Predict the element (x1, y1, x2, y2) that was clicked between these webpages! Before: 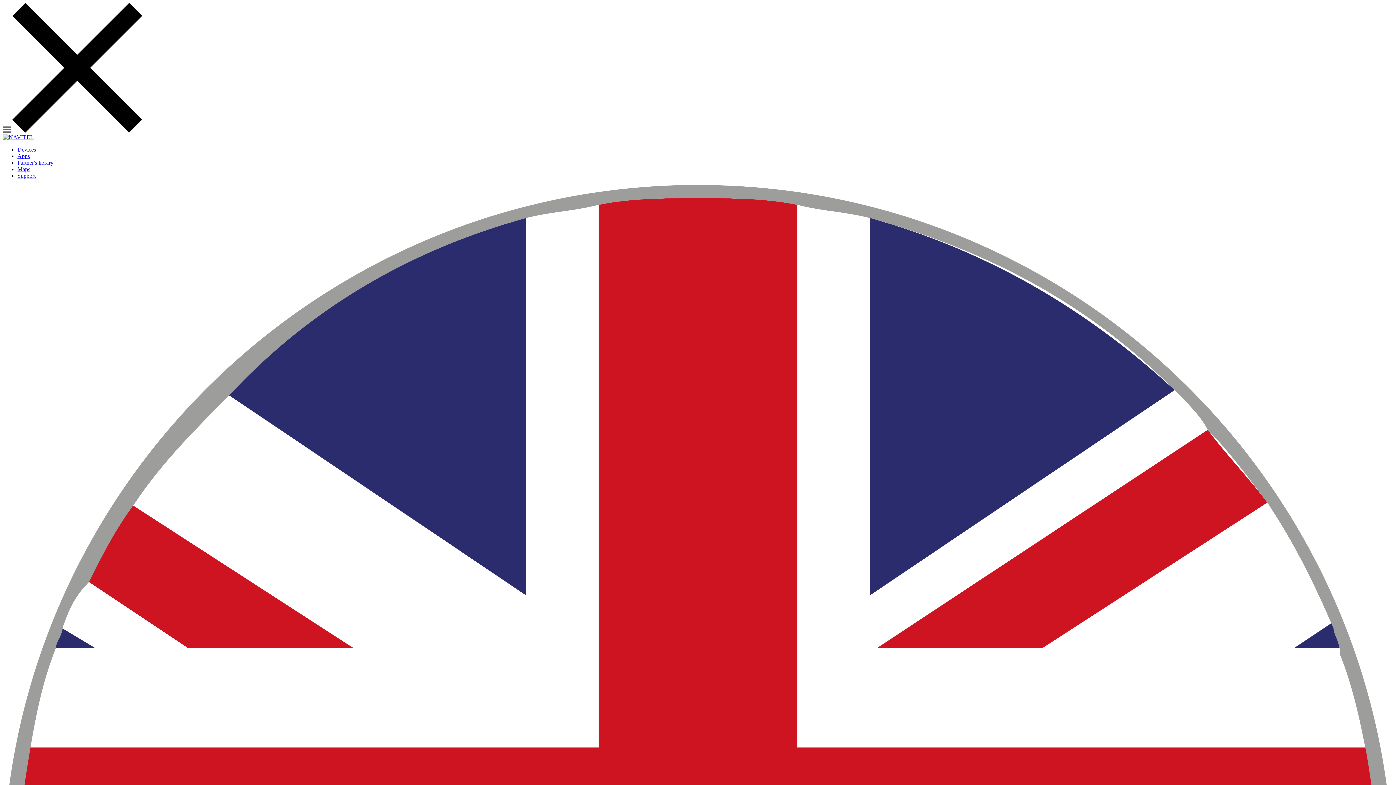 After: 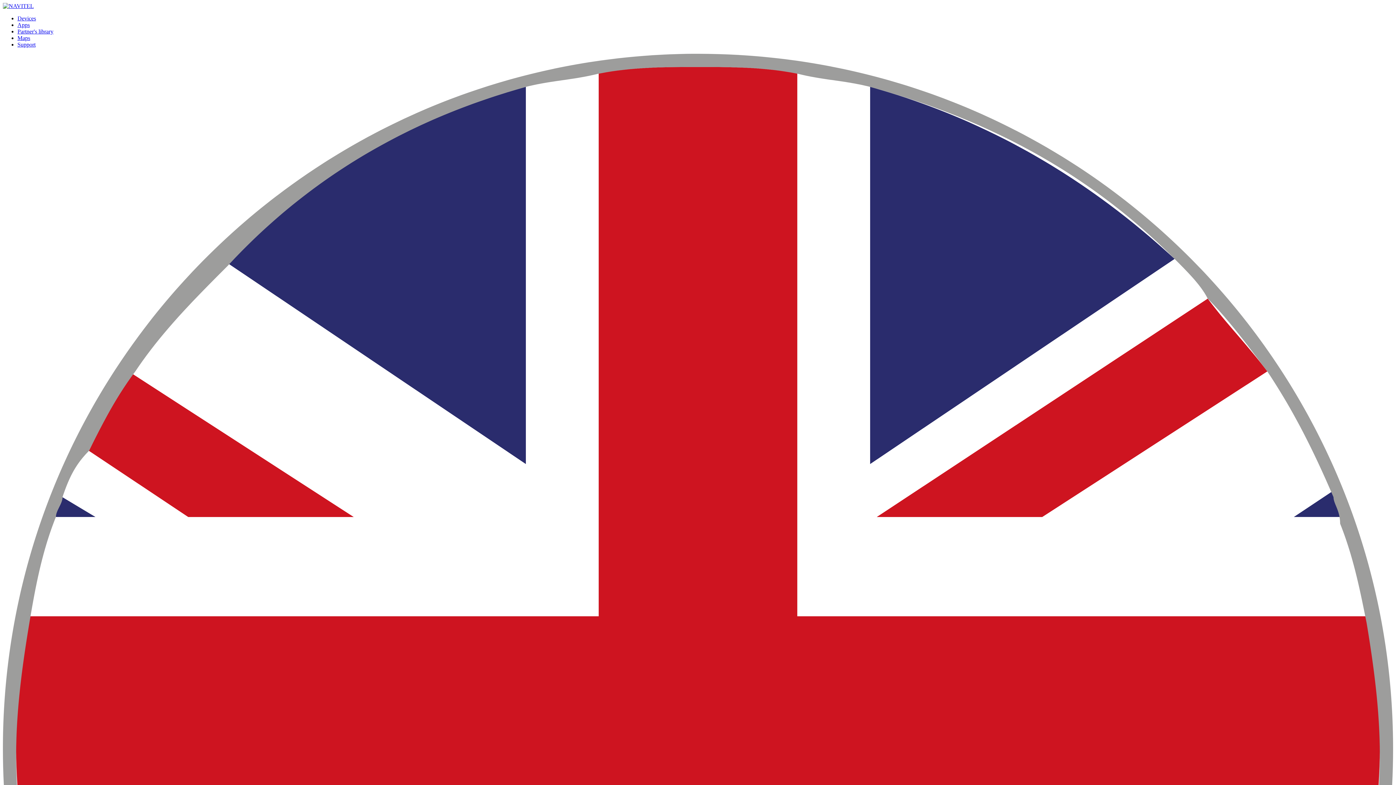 Action: bbox: (17, 166, 30, 172) label: Maps